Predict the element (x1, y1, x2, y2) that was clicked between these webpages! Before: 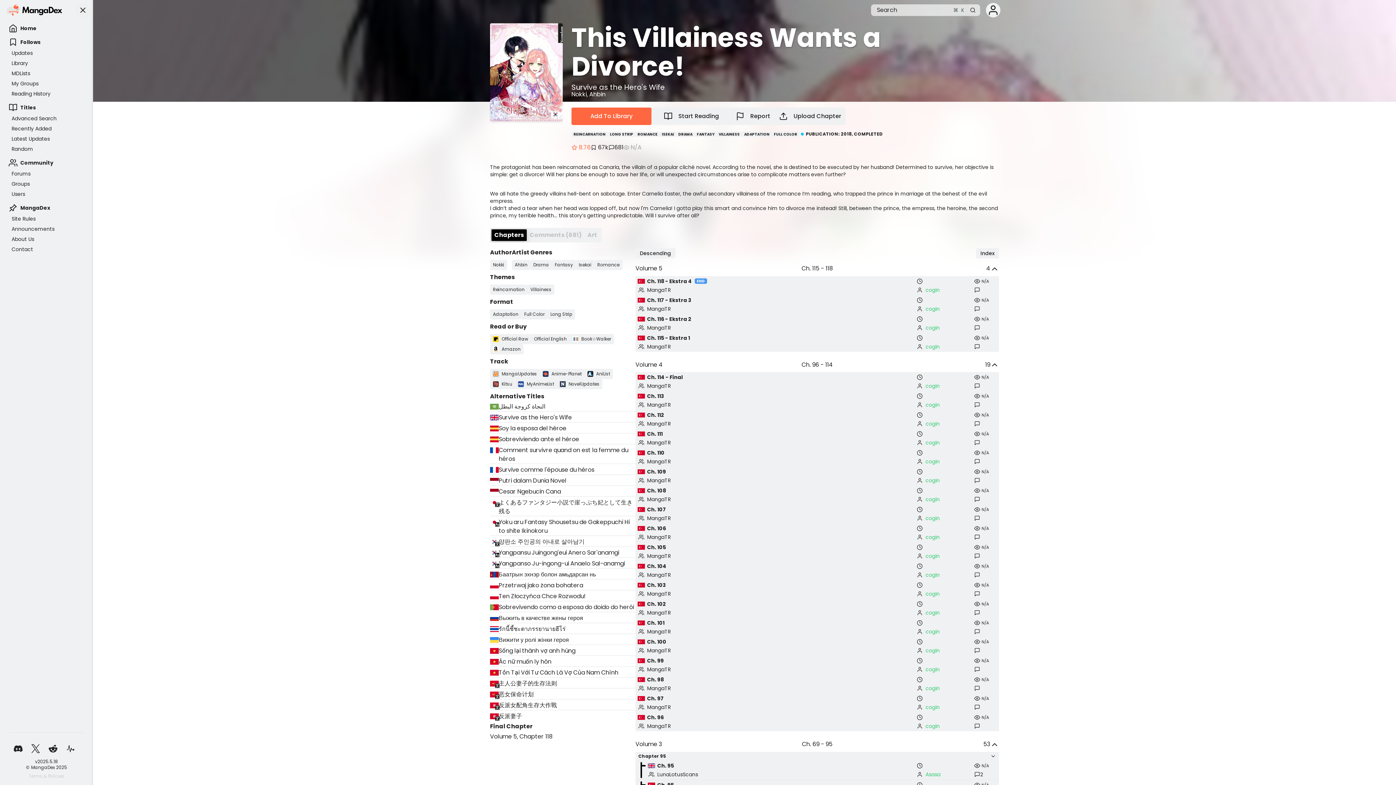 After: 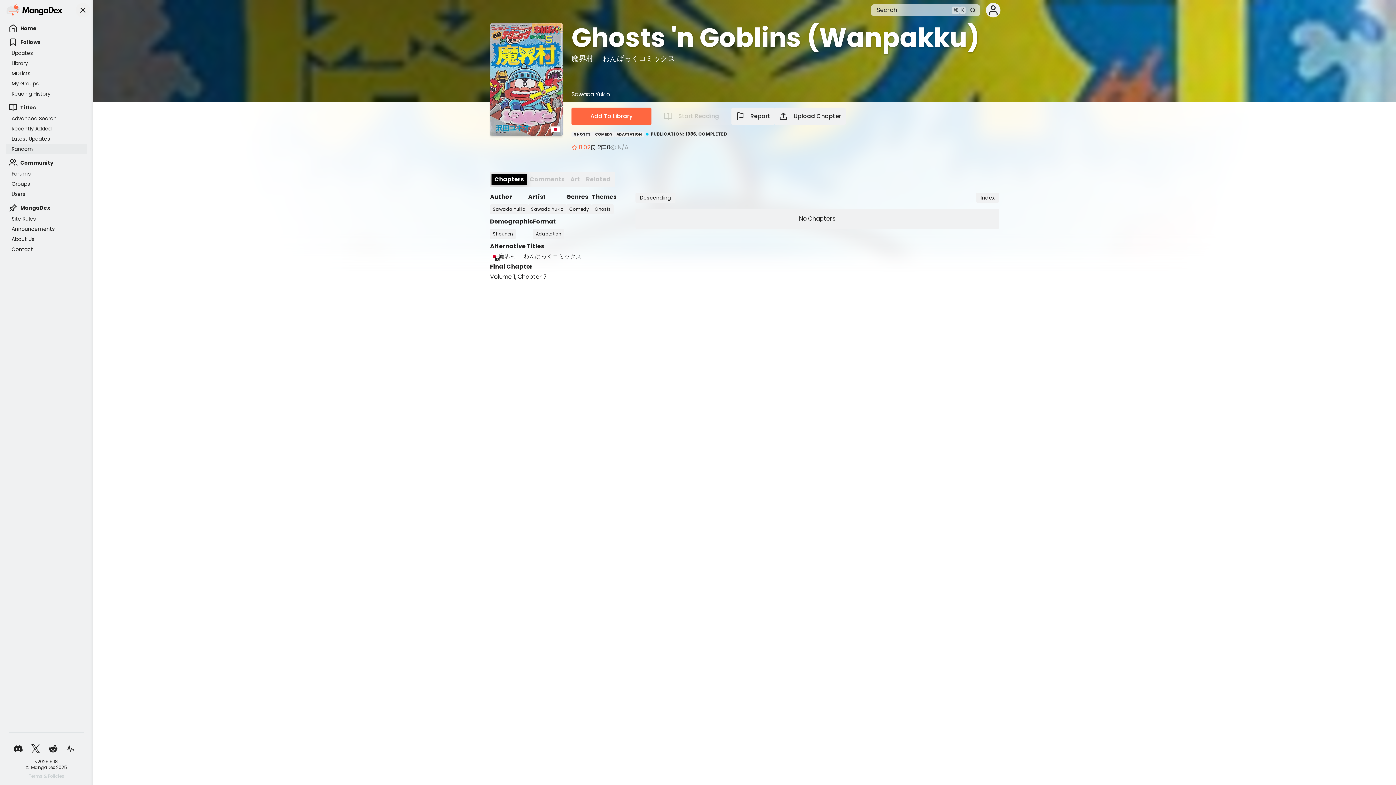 Action: label: Random bbox: (5, 144, 87, 154)